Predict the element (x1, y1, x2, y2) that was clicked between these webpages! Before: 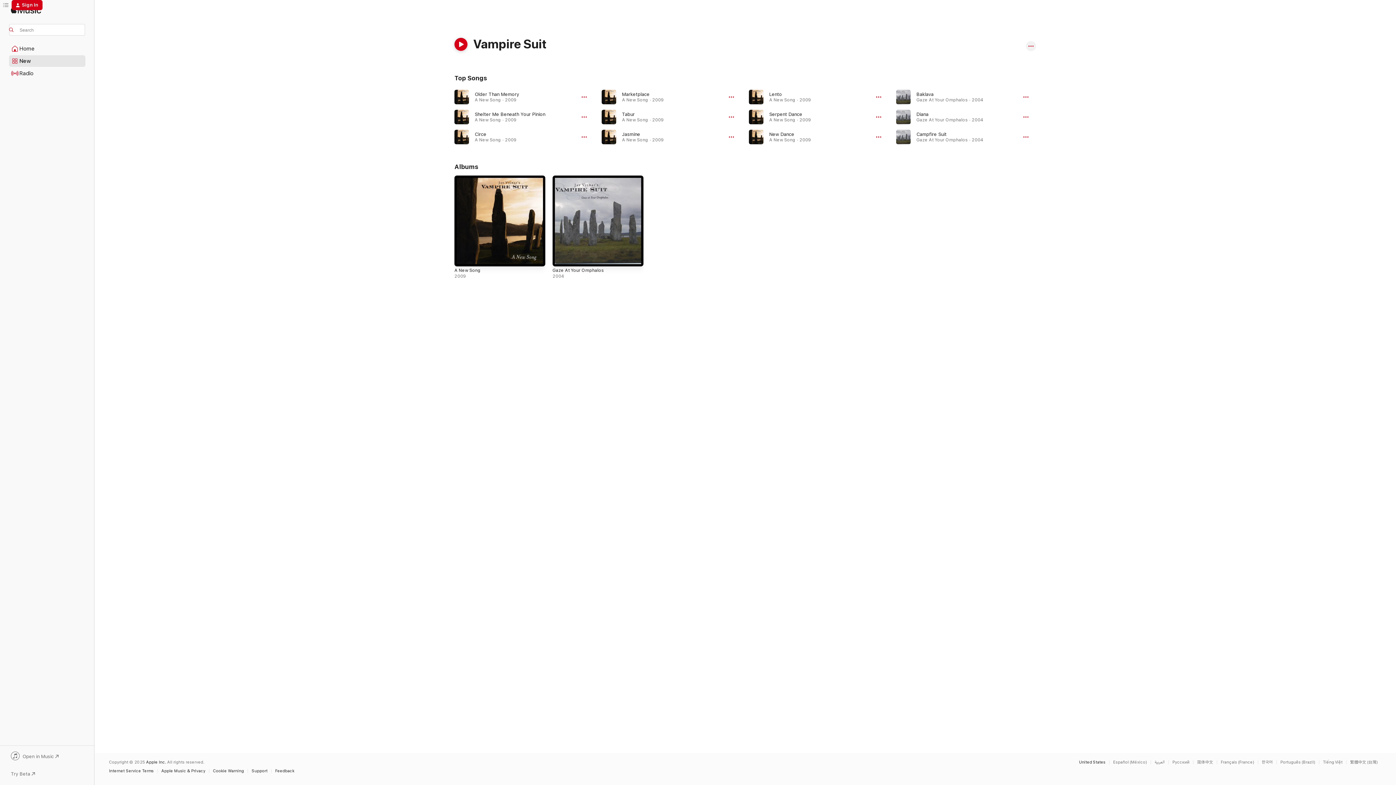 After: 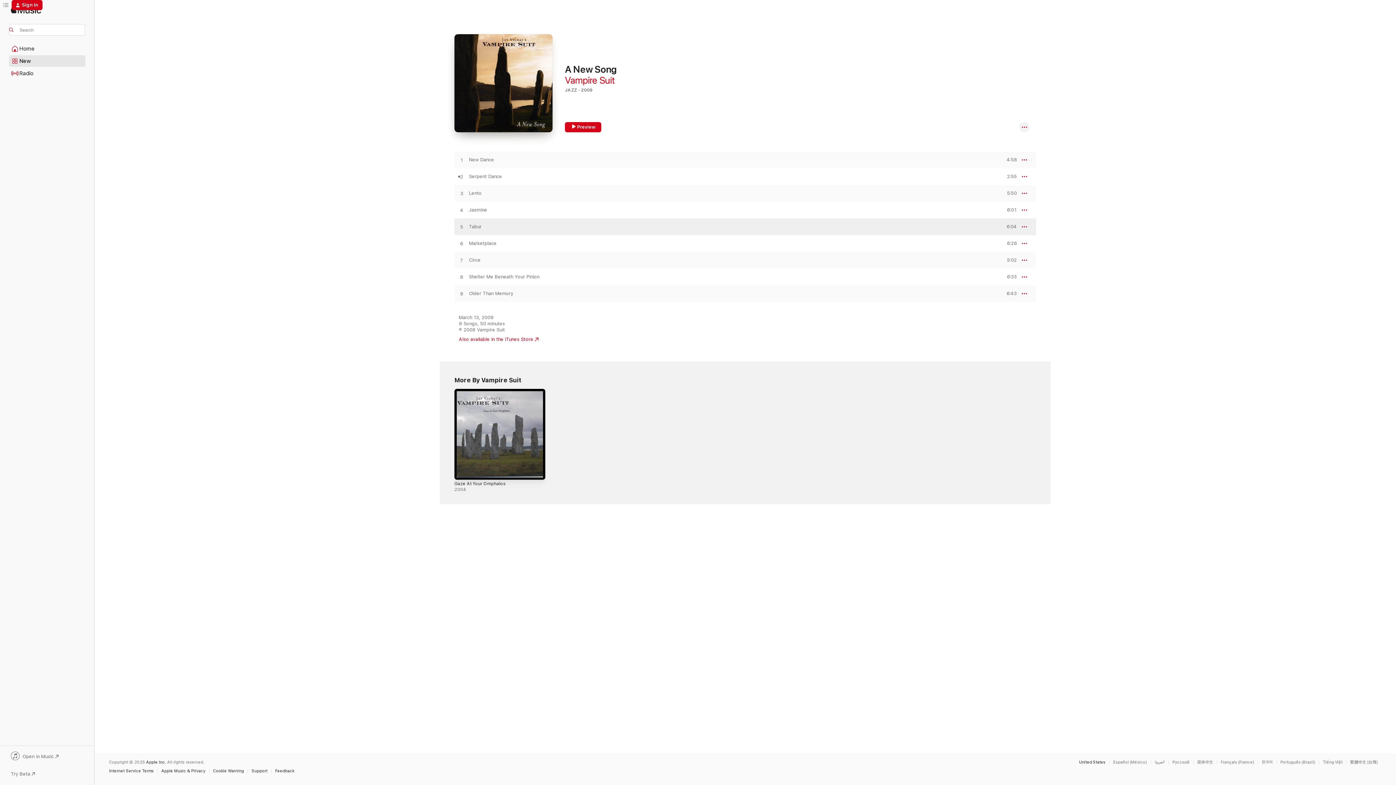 Action: bbox: (454, 175, 545, 266) label: A New Song, 2009